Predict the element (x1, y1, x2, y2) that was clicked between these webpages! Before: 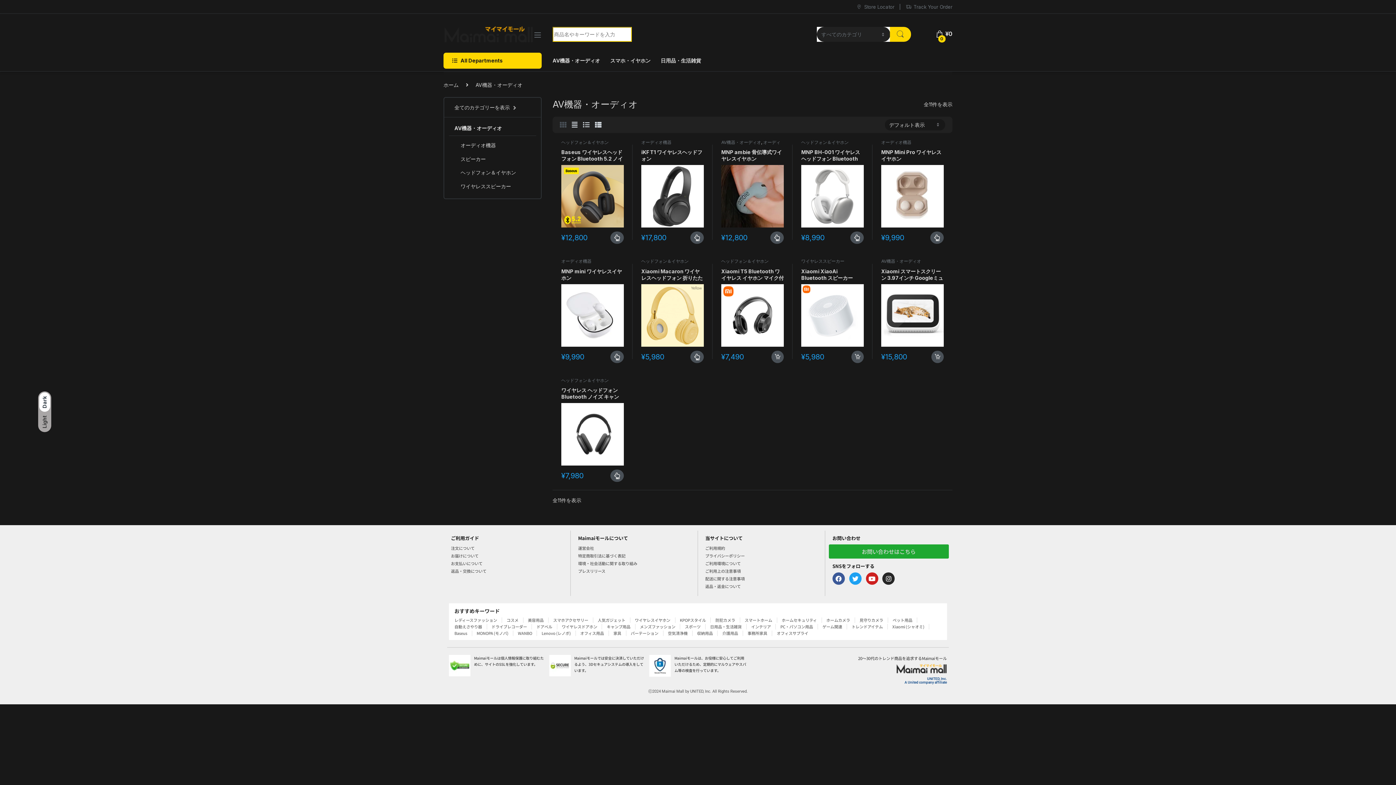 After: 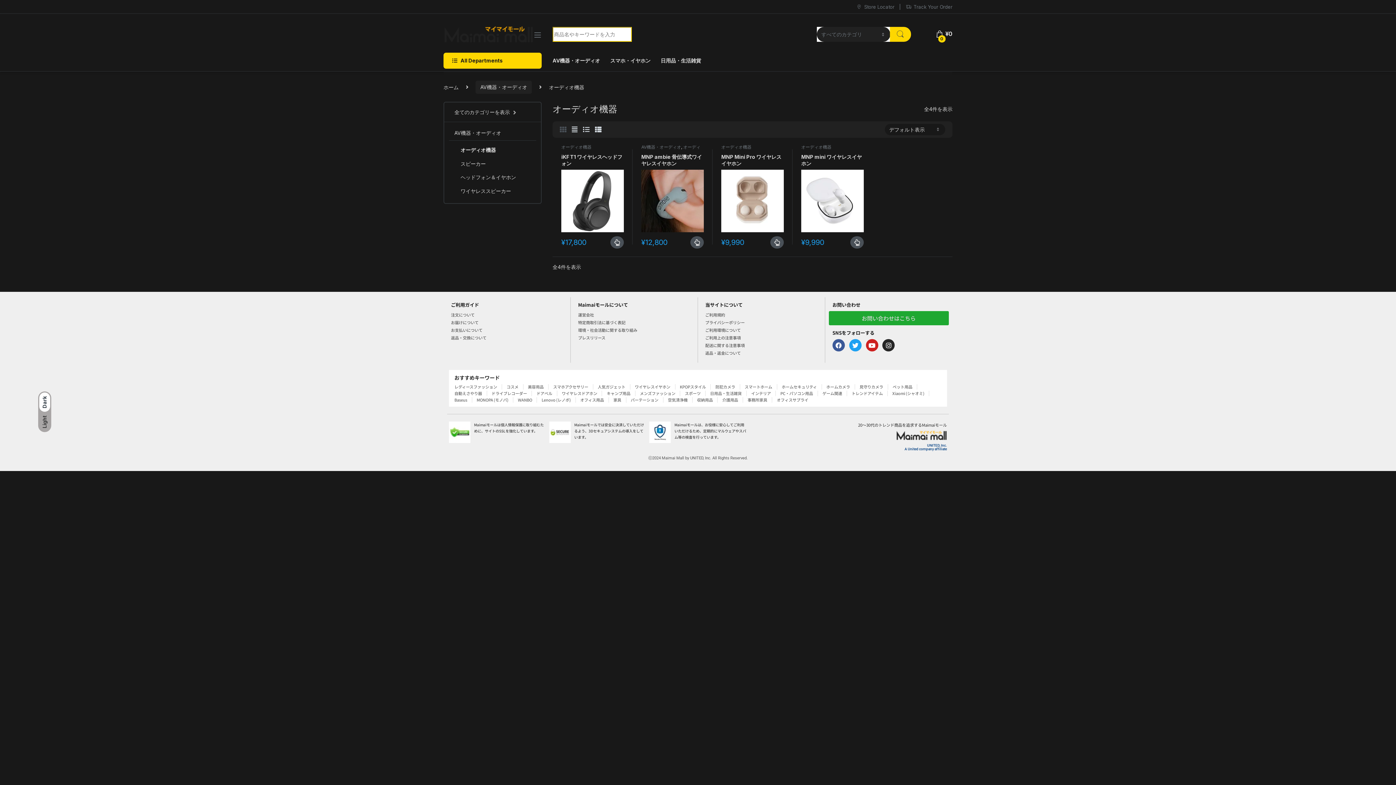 Action: bbox: (881, 139, 911, 144) label: オーディオ機器